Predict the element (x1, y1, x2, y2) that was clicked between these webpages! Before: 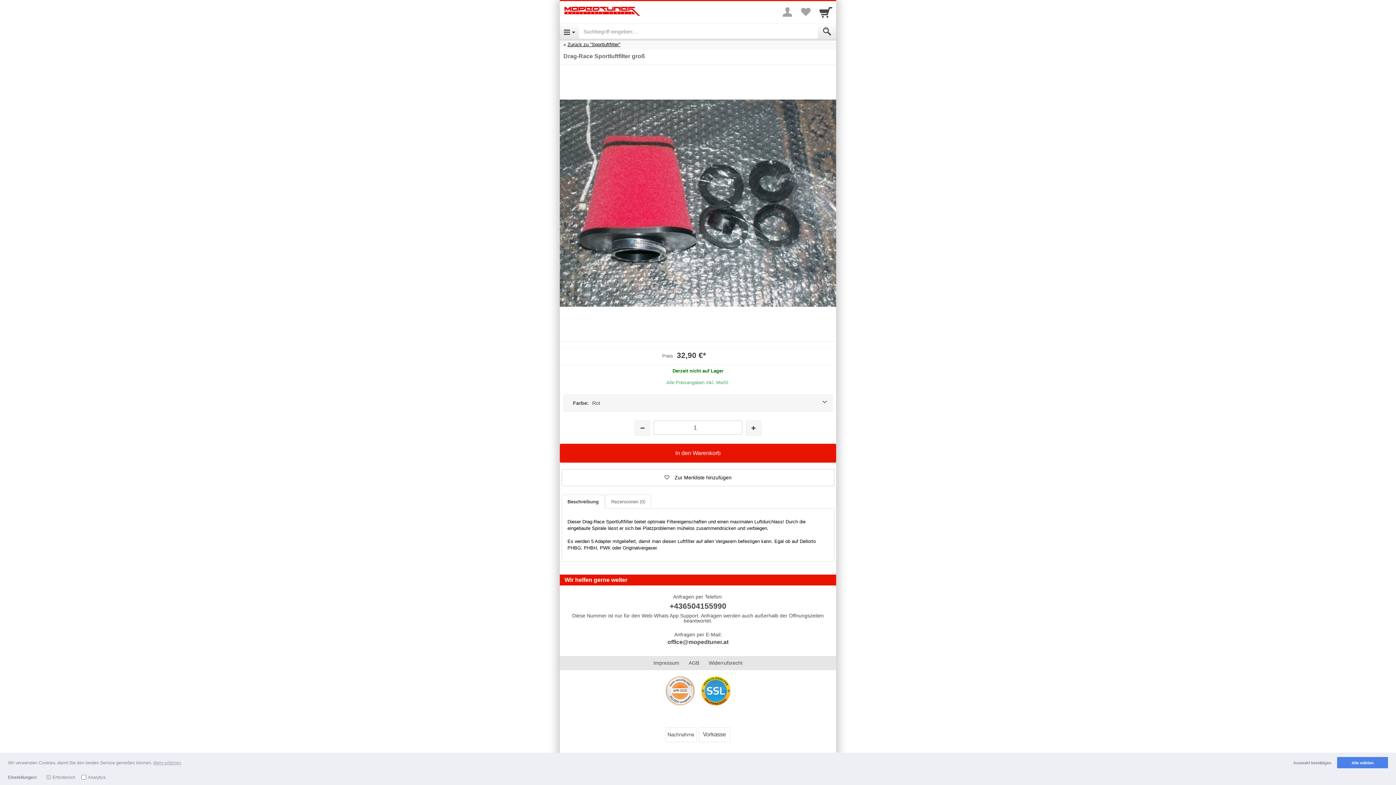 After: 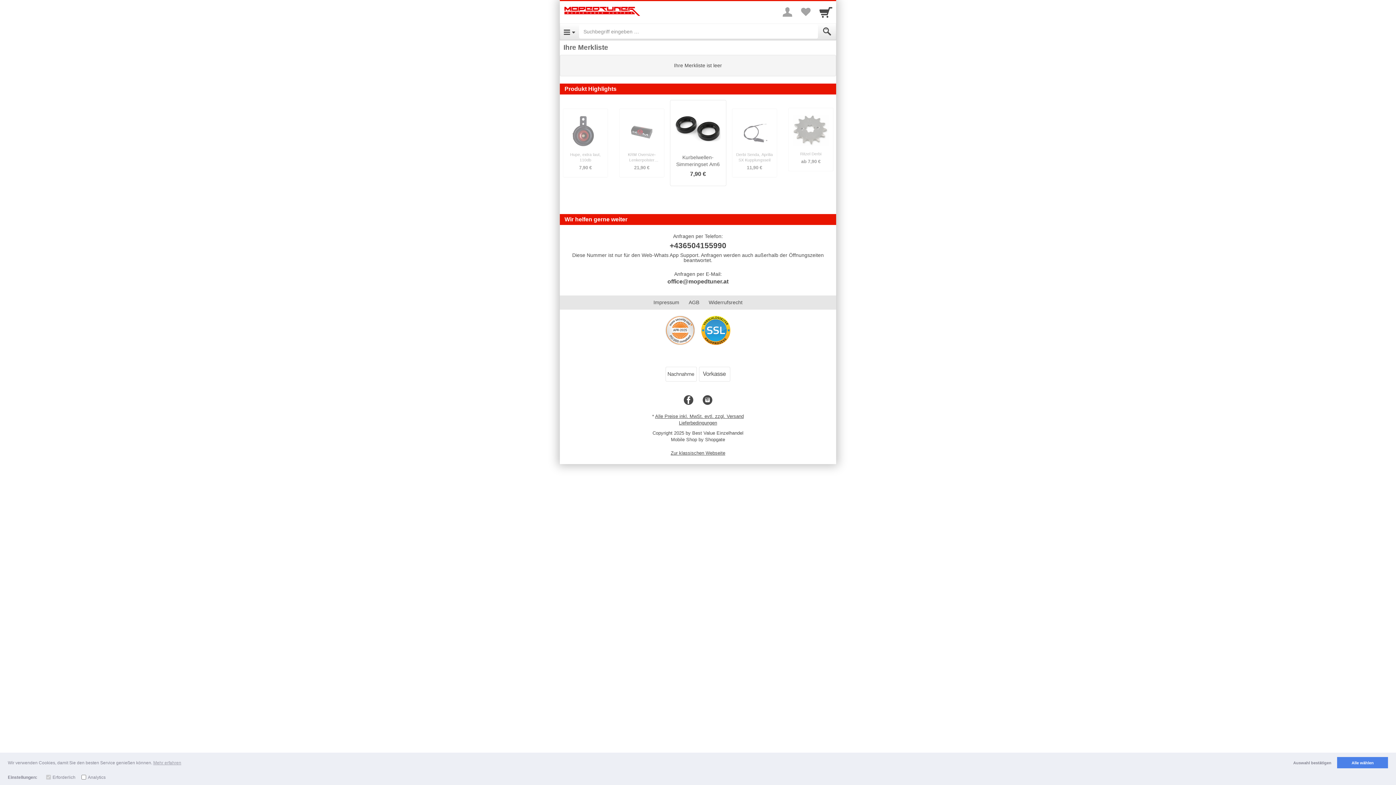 Action: bbox: (797, 1, 814, 22) label: Your favorites list